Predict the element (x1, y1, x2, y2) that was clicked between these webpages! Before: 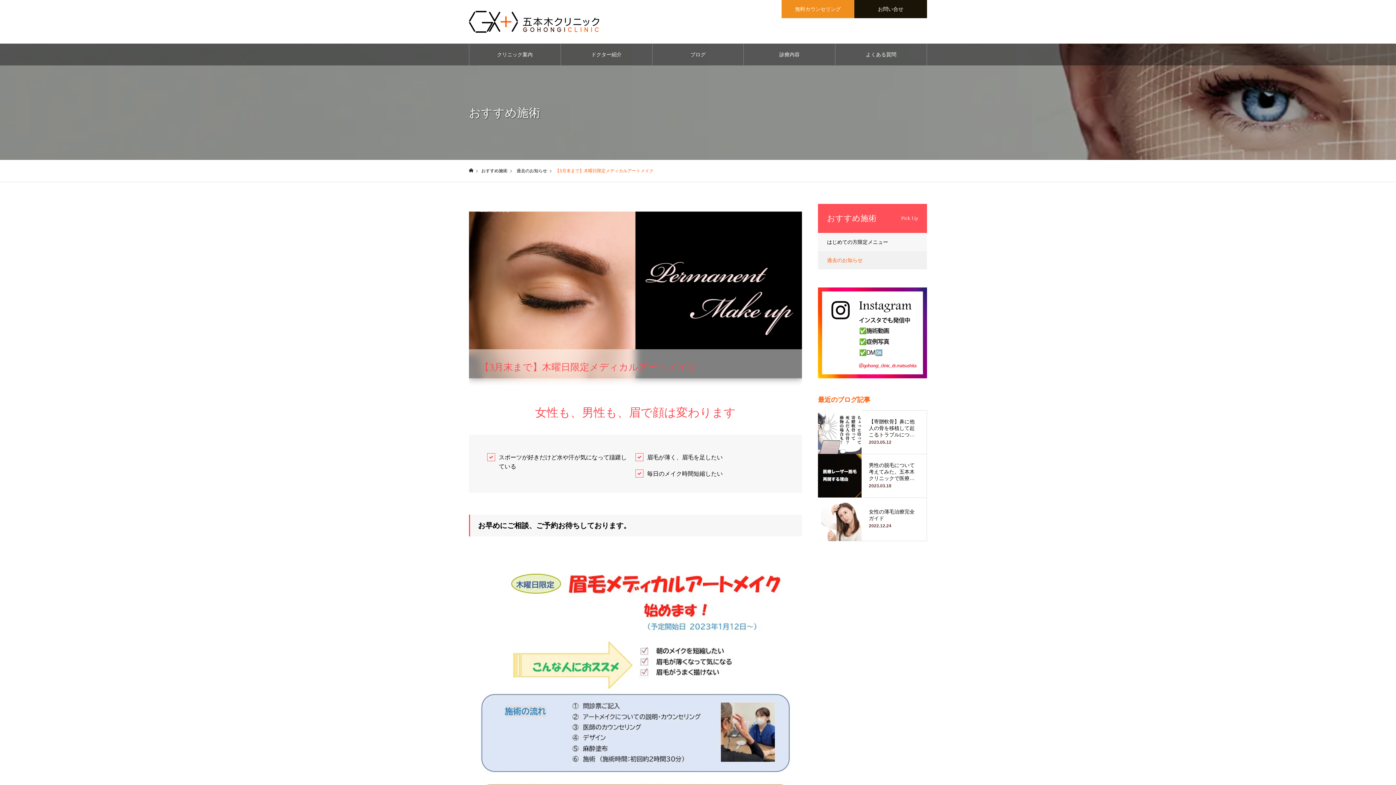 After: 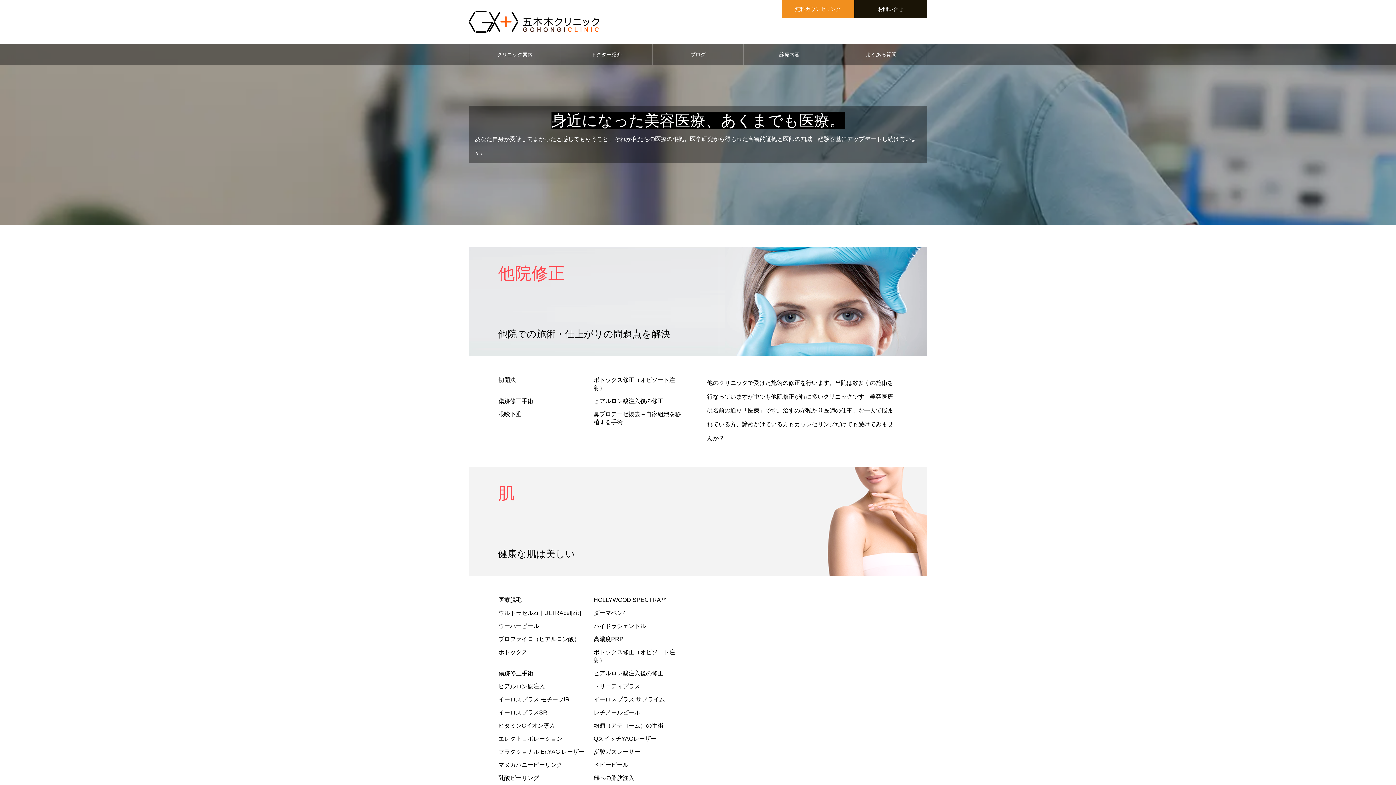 Action: label: 診療内容 bbox: (744, 43, 835, 65)